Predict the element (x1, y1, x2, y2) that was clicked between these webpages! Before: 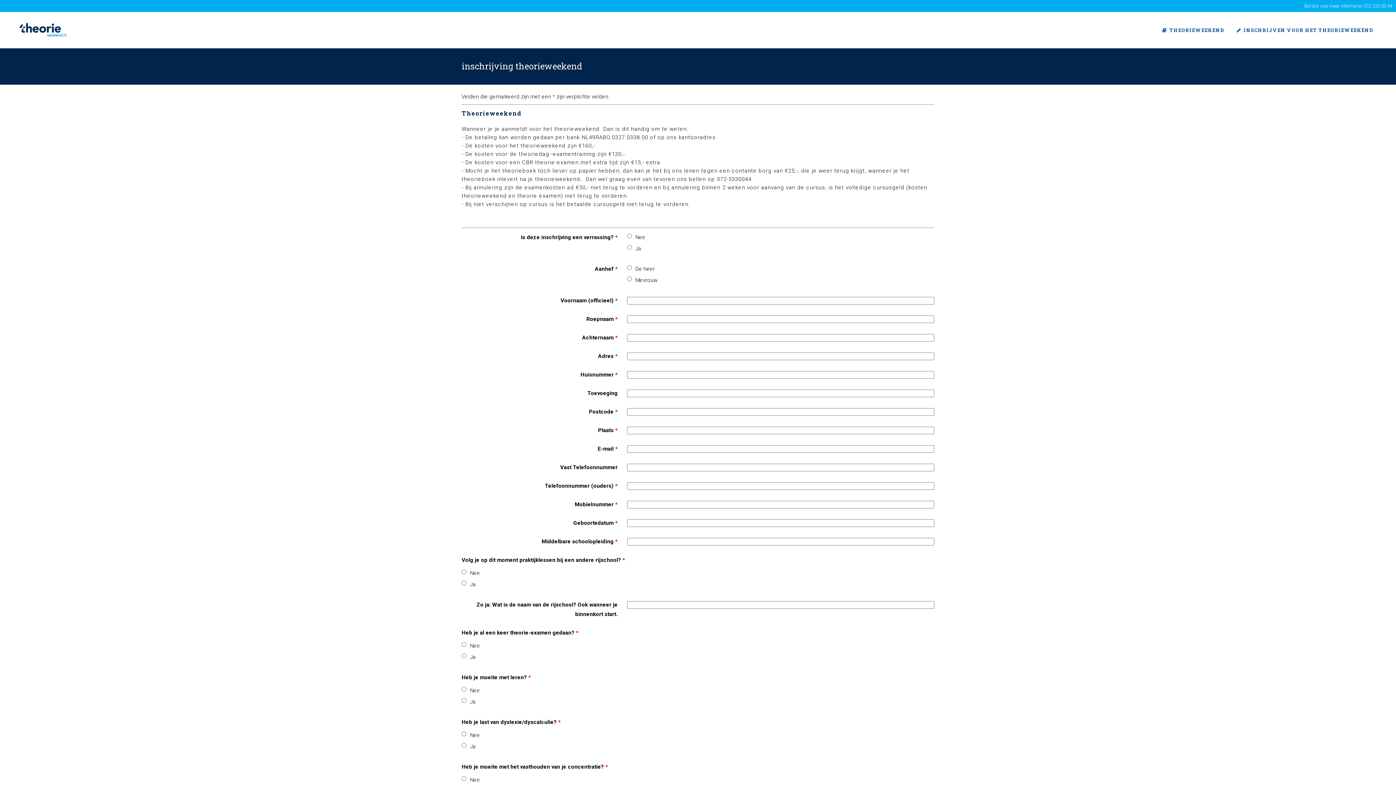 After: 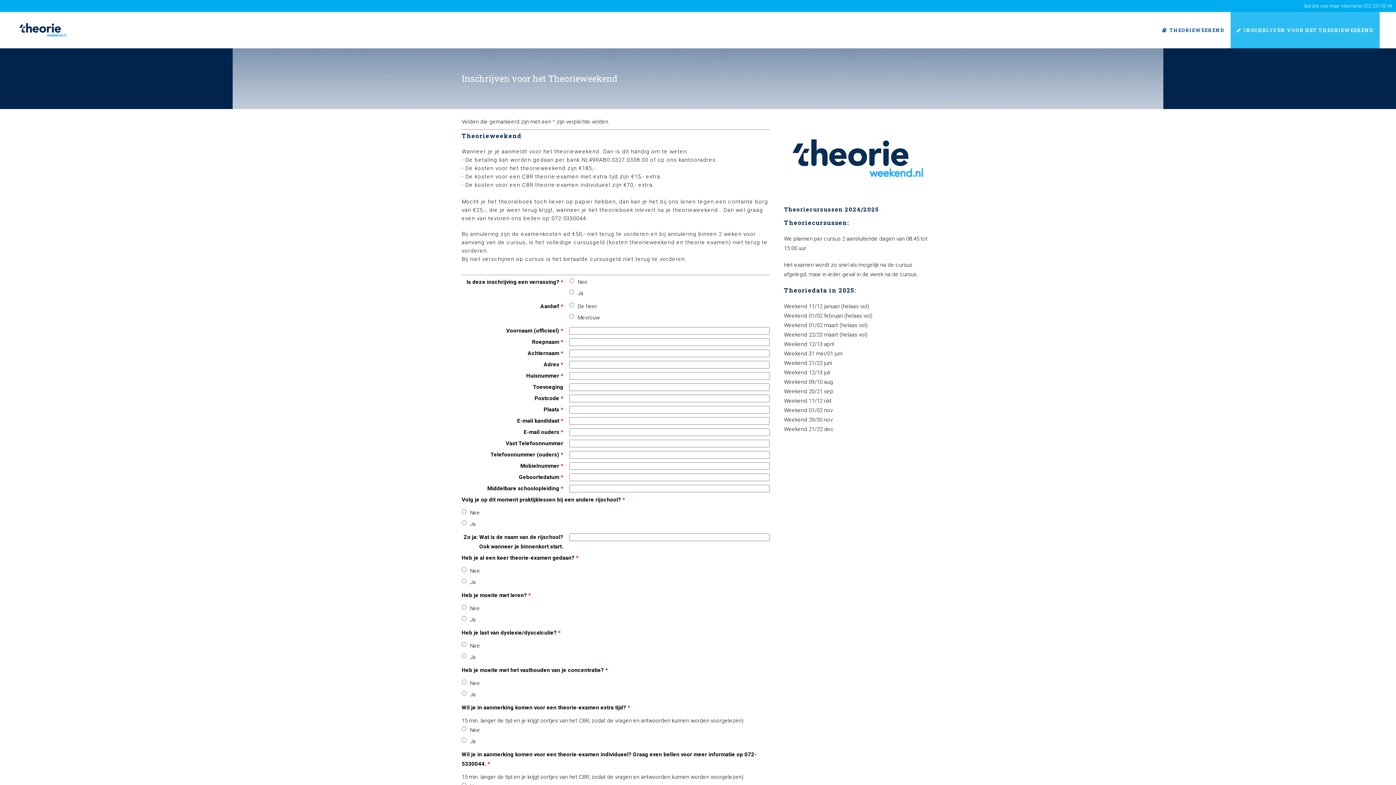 Action: label: INSCHRIJVEN VOOR HET THEORIEWEEKEND bbox: (1230, 12, 1380, 48)